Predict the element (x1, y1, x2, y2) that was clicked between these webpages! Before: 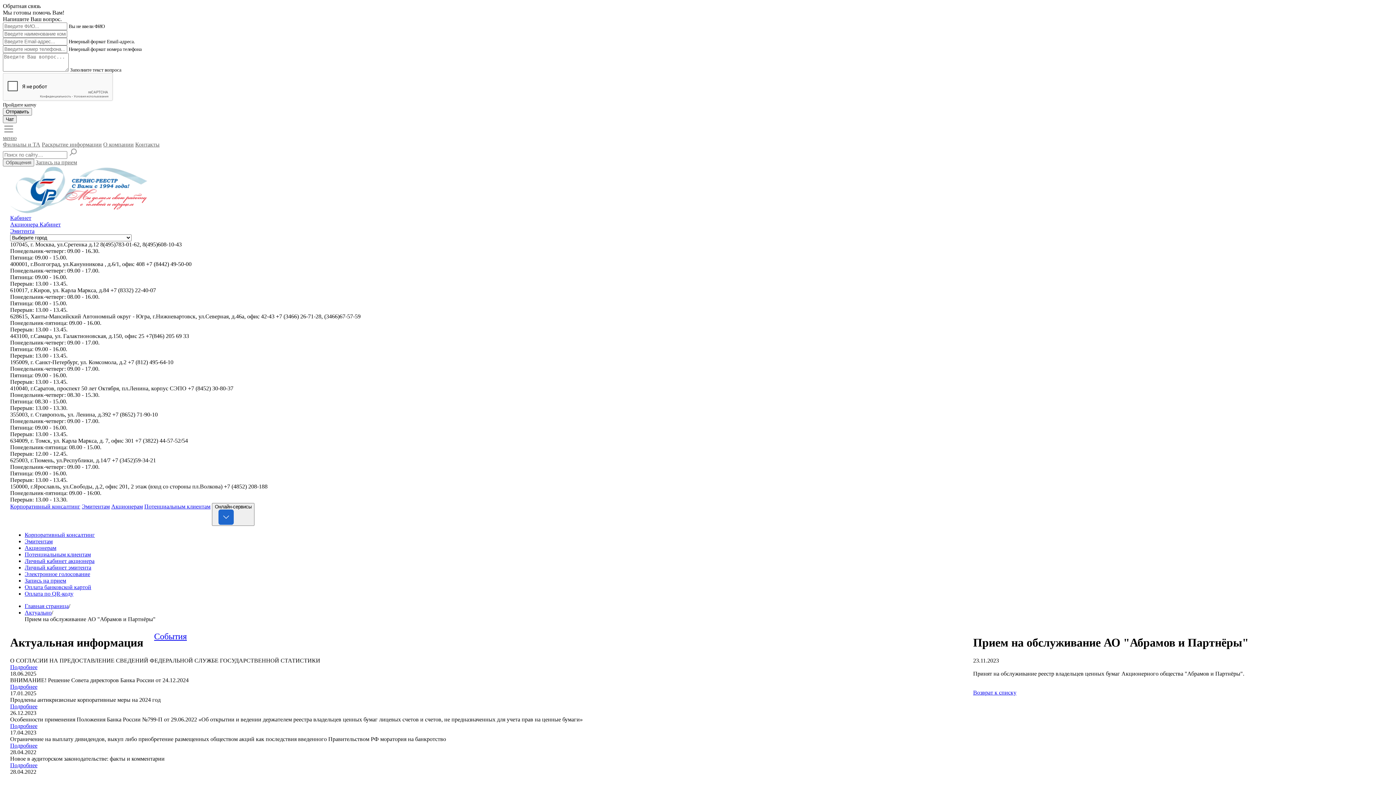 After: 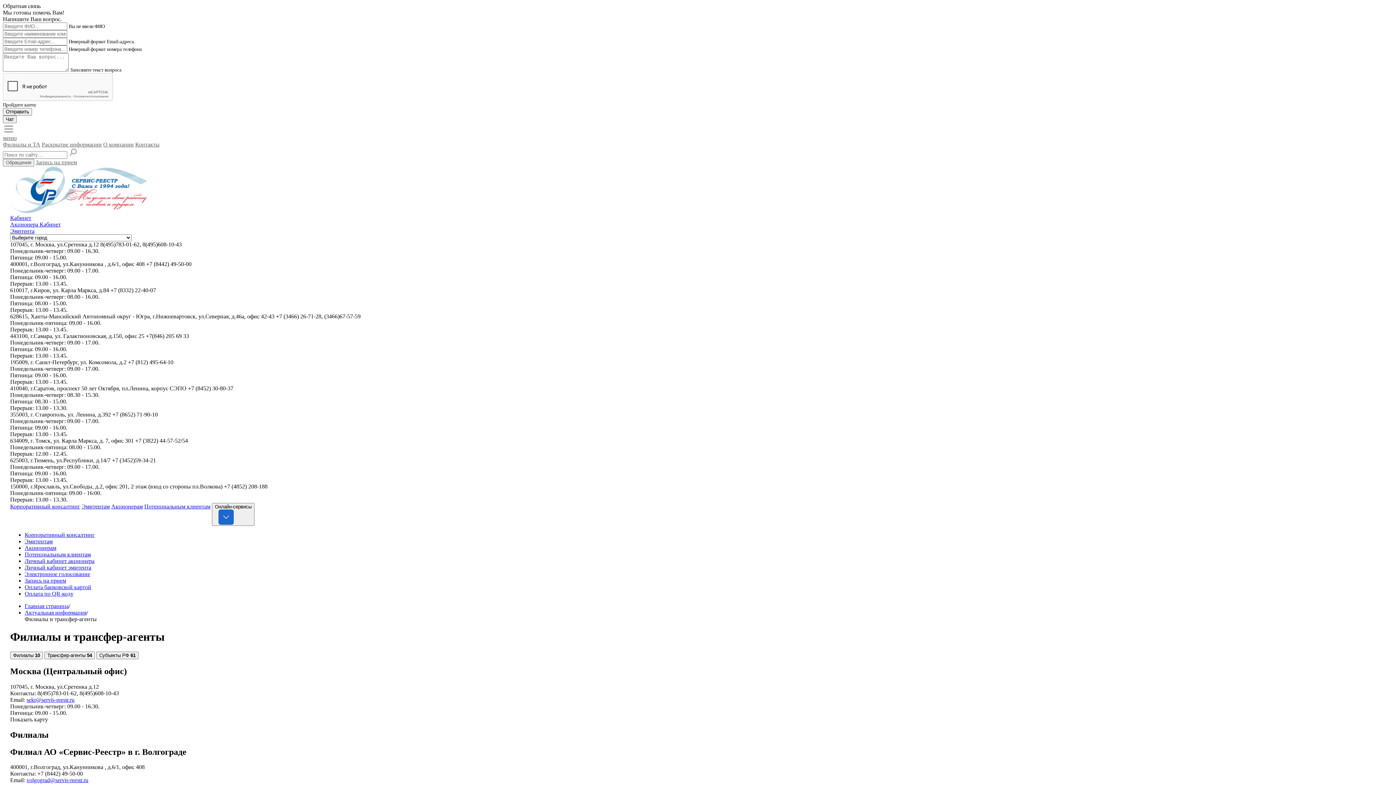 Action: label: Филиалы и ТА bbox: (2, 141, 40, 147)